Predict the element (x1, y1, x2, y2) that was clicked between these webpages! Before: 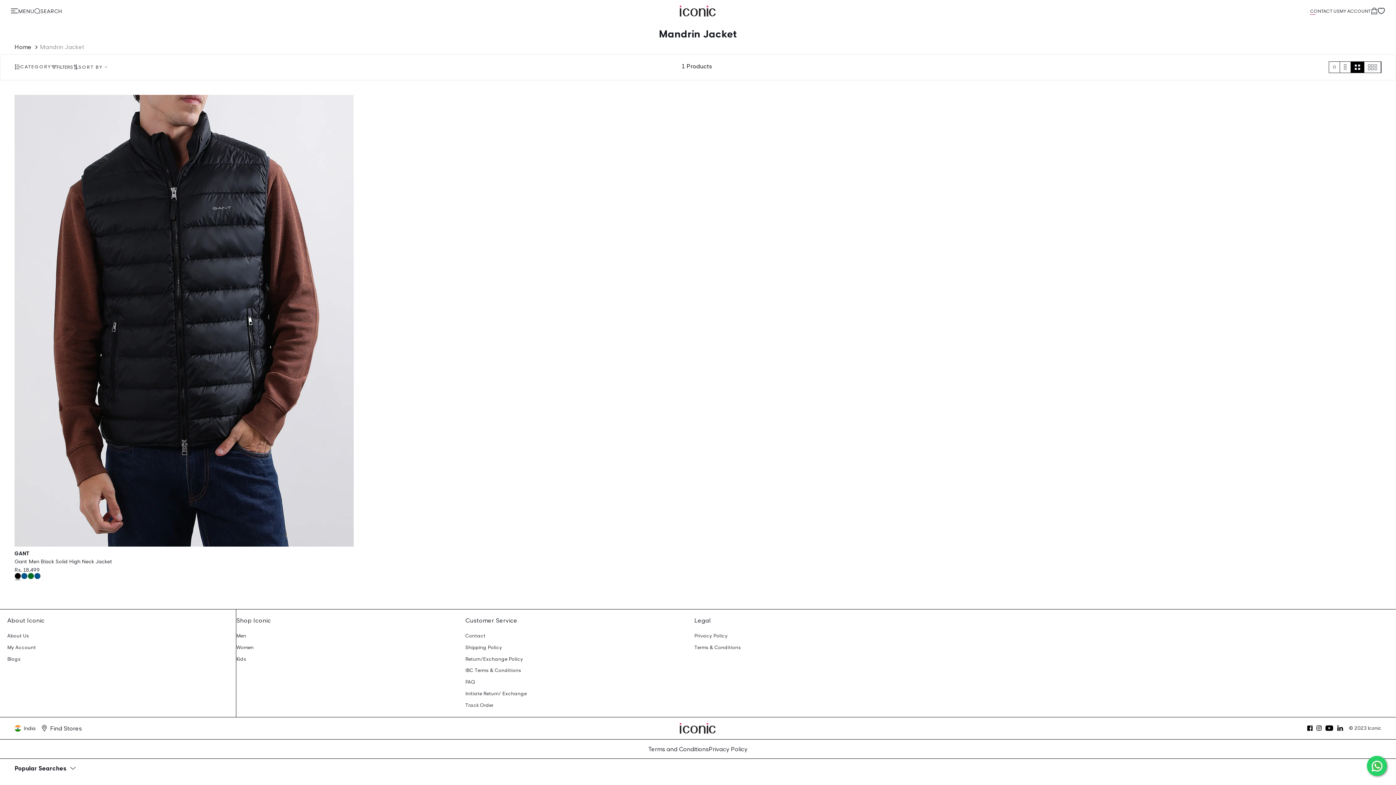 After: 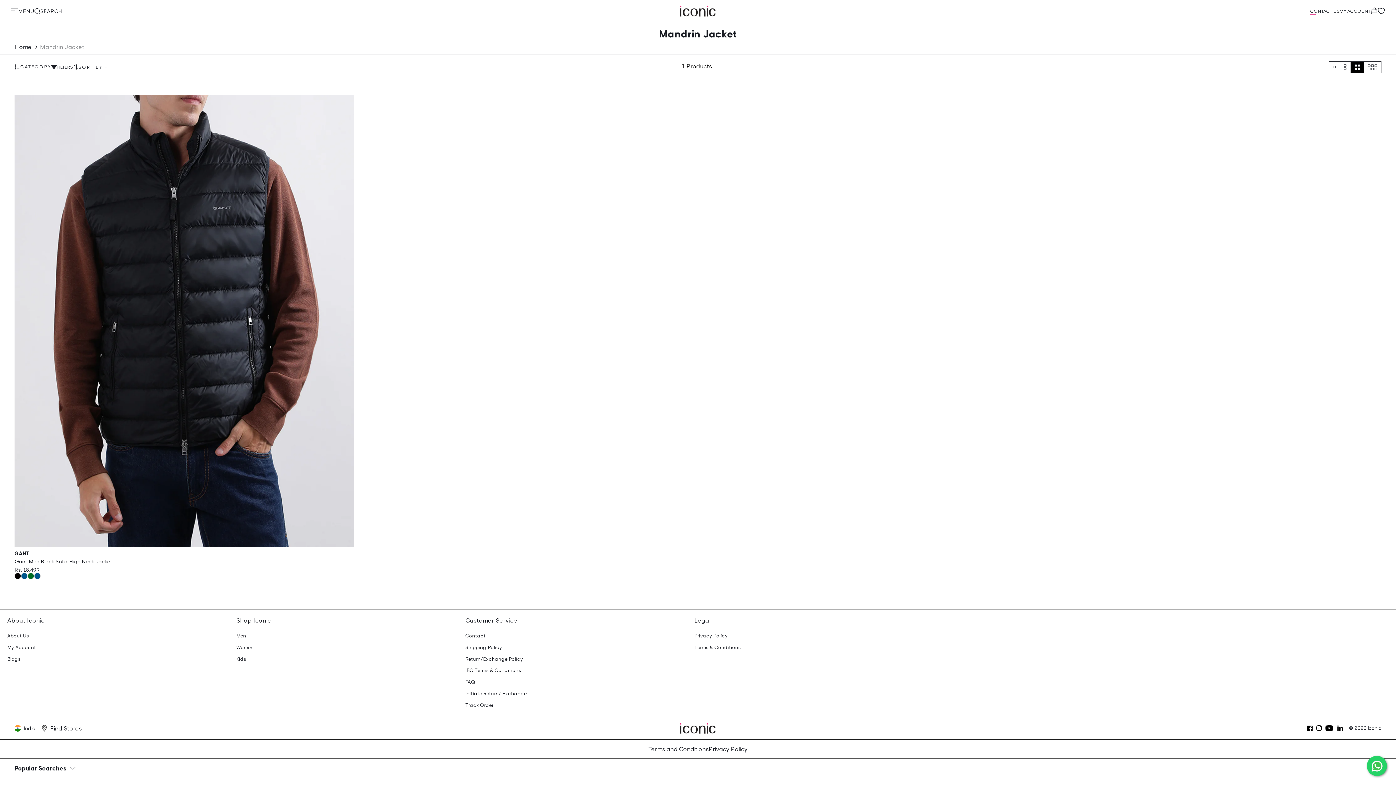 Action: bbox: (1351, 61, 1364, 72)